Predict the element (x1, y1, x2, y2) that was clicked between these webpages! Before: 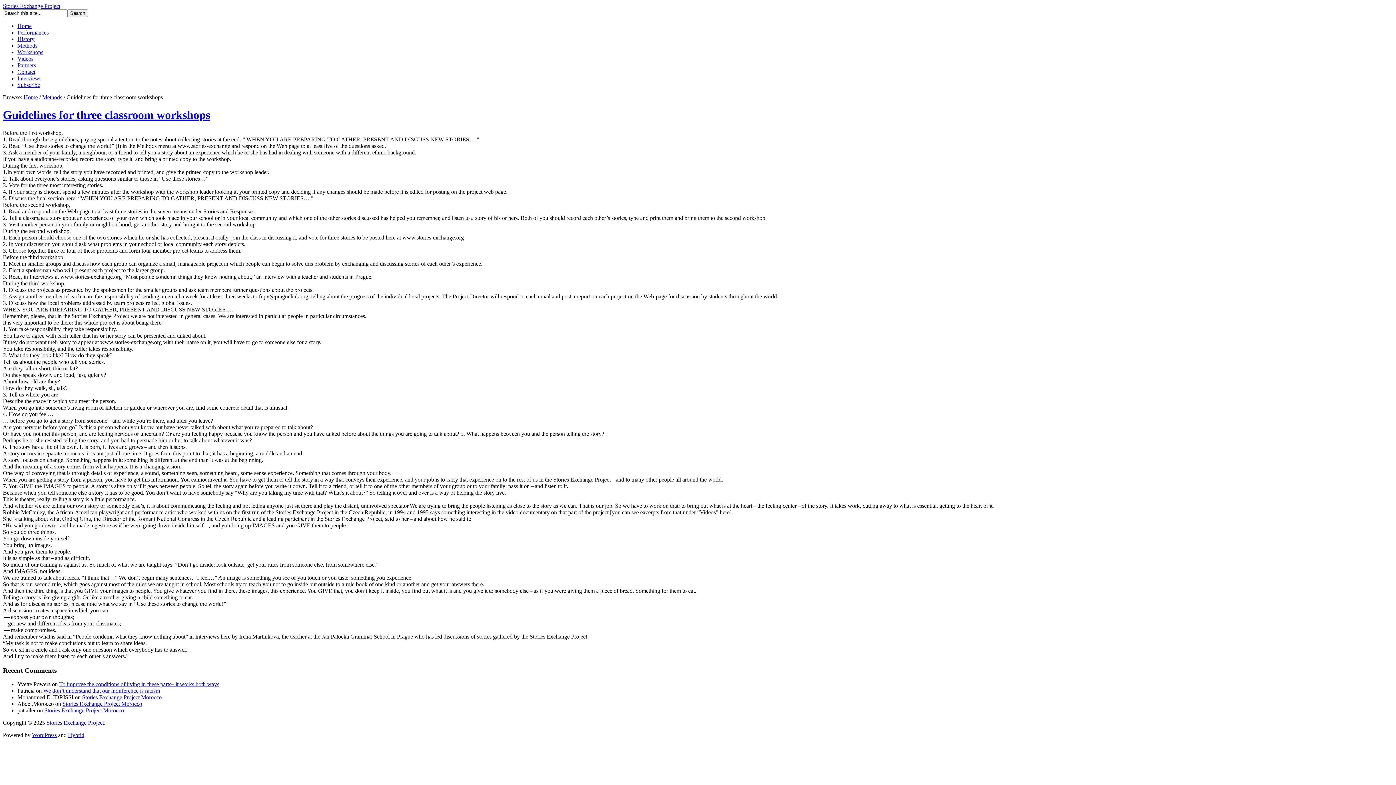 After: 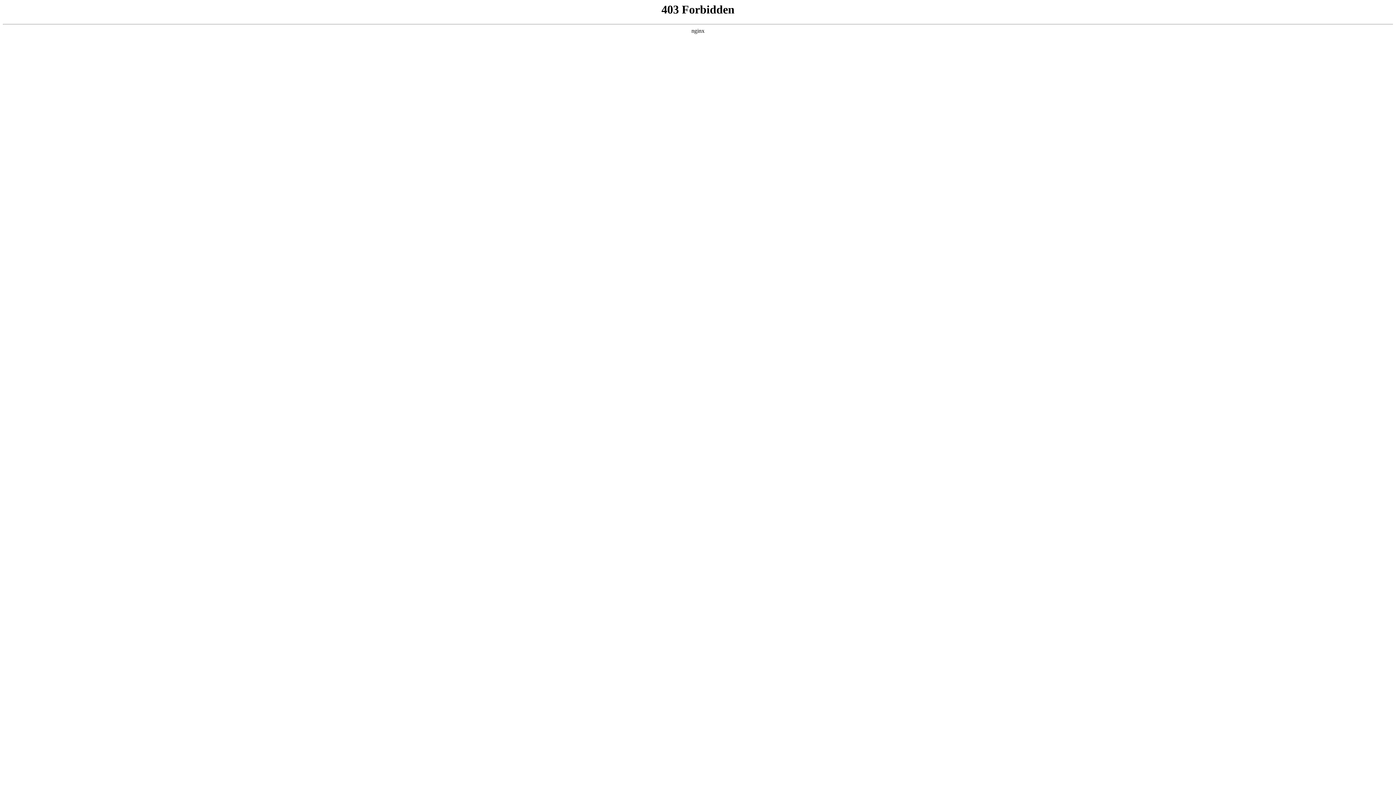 Action: label: WordPress bbox: (32, 732, 56, 738)